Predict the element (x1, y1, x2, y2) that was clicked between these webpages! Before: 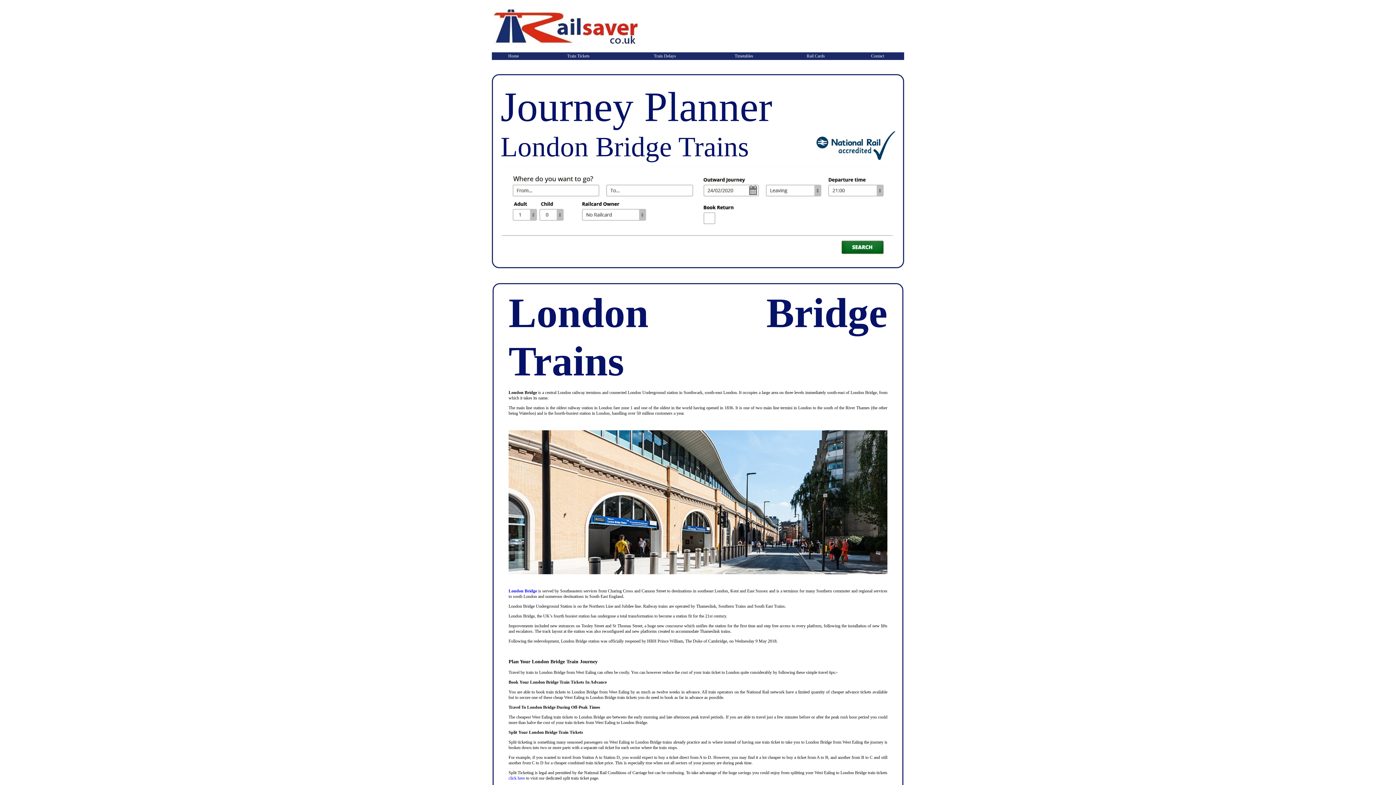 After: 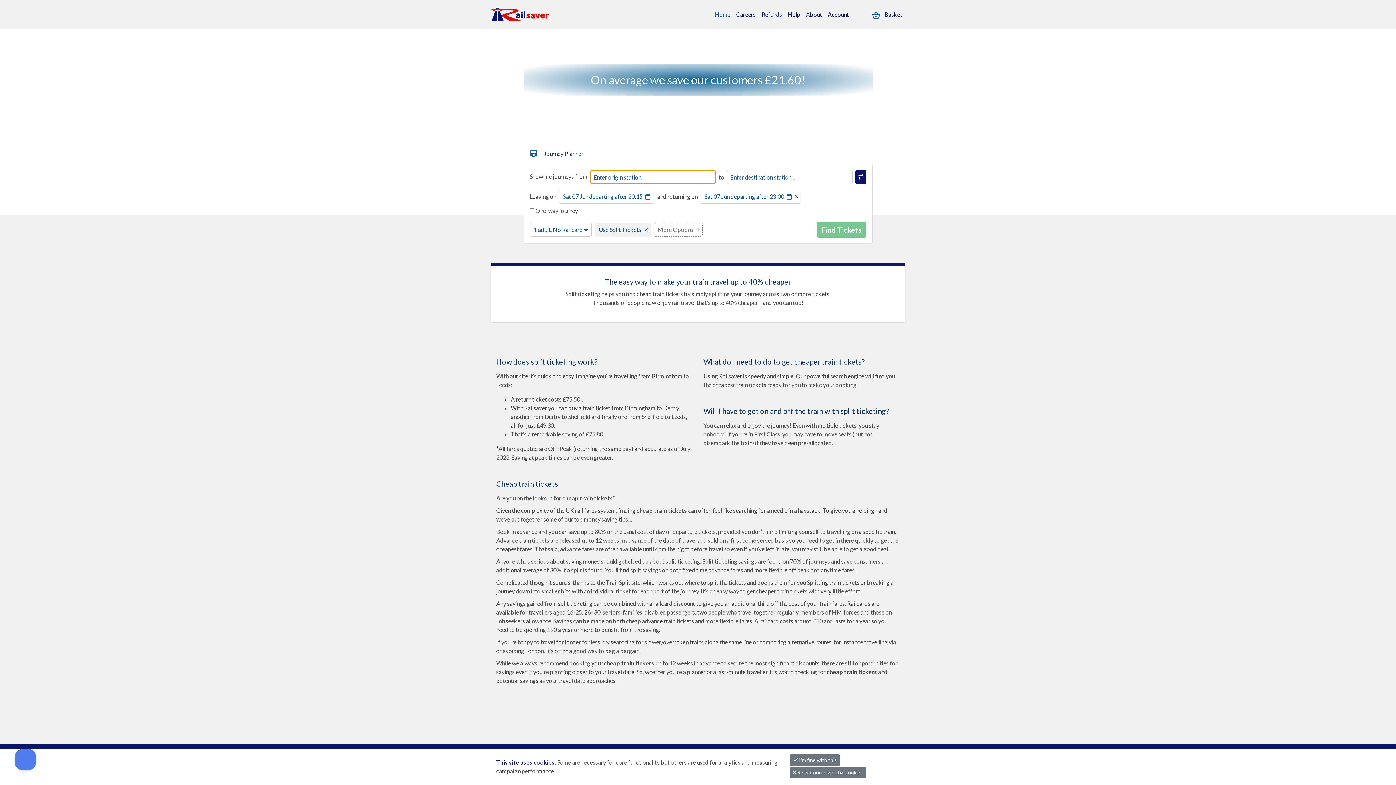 Action: label: Rail Cards bbox: (806, 53, 825, 58)